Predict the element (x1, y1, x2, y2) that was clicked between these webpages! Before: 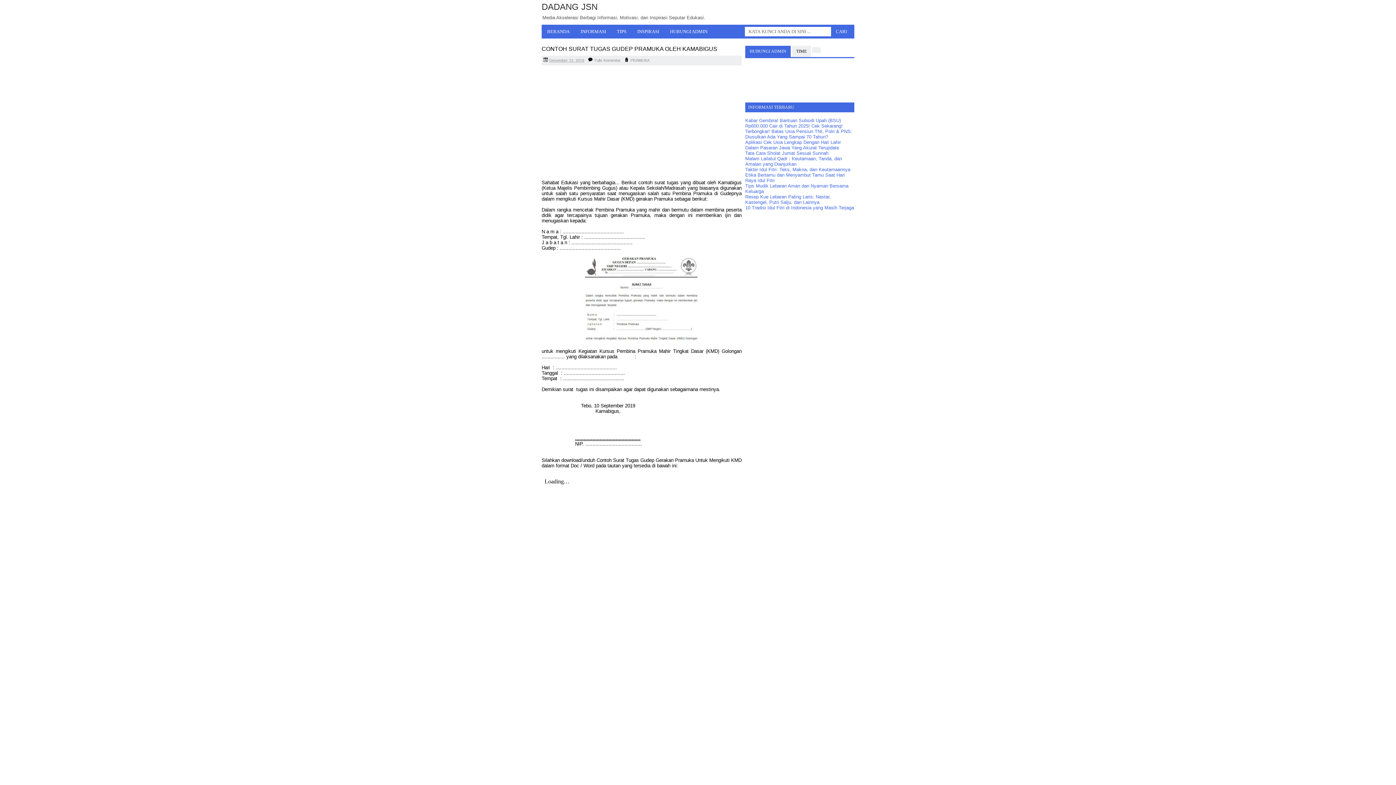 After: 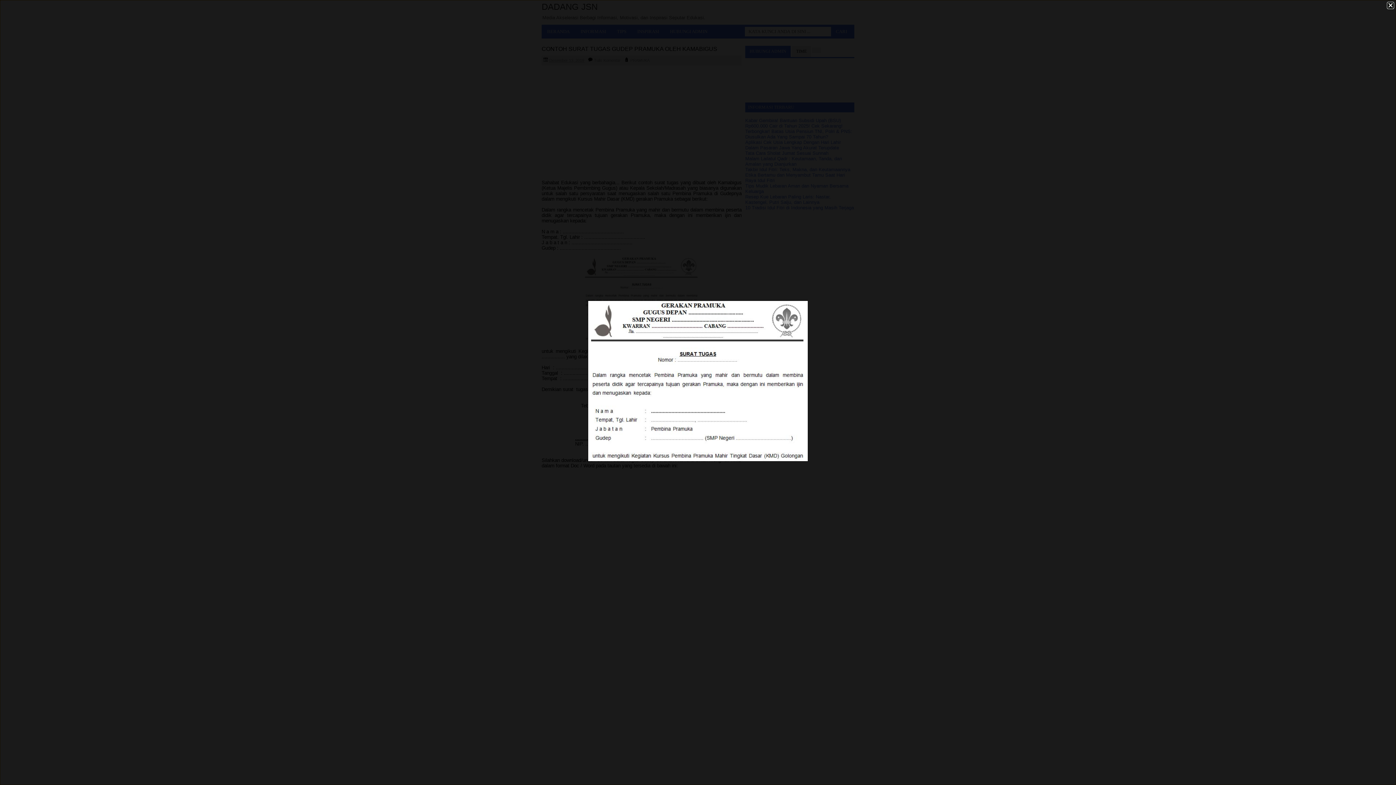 Action: bbox: (583, 337, 700, 342)